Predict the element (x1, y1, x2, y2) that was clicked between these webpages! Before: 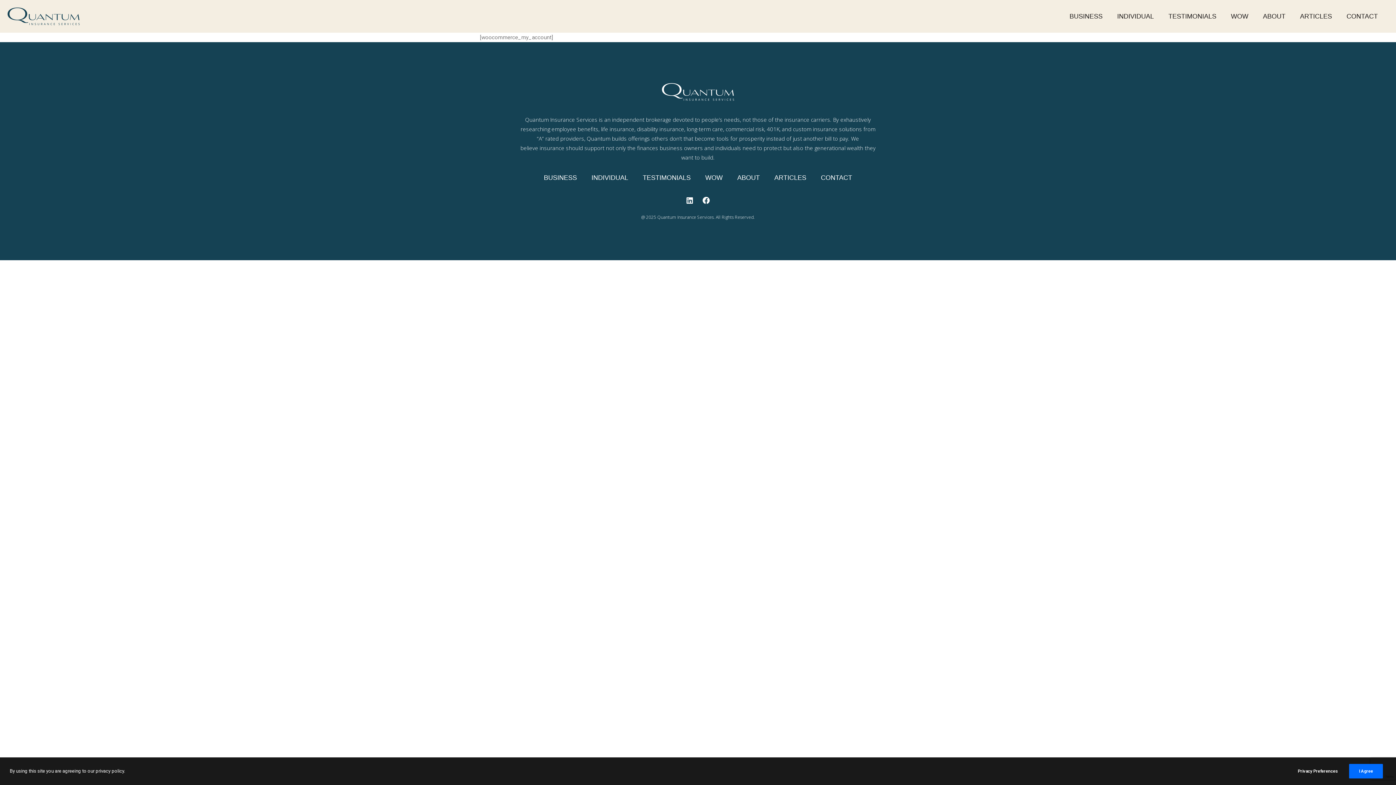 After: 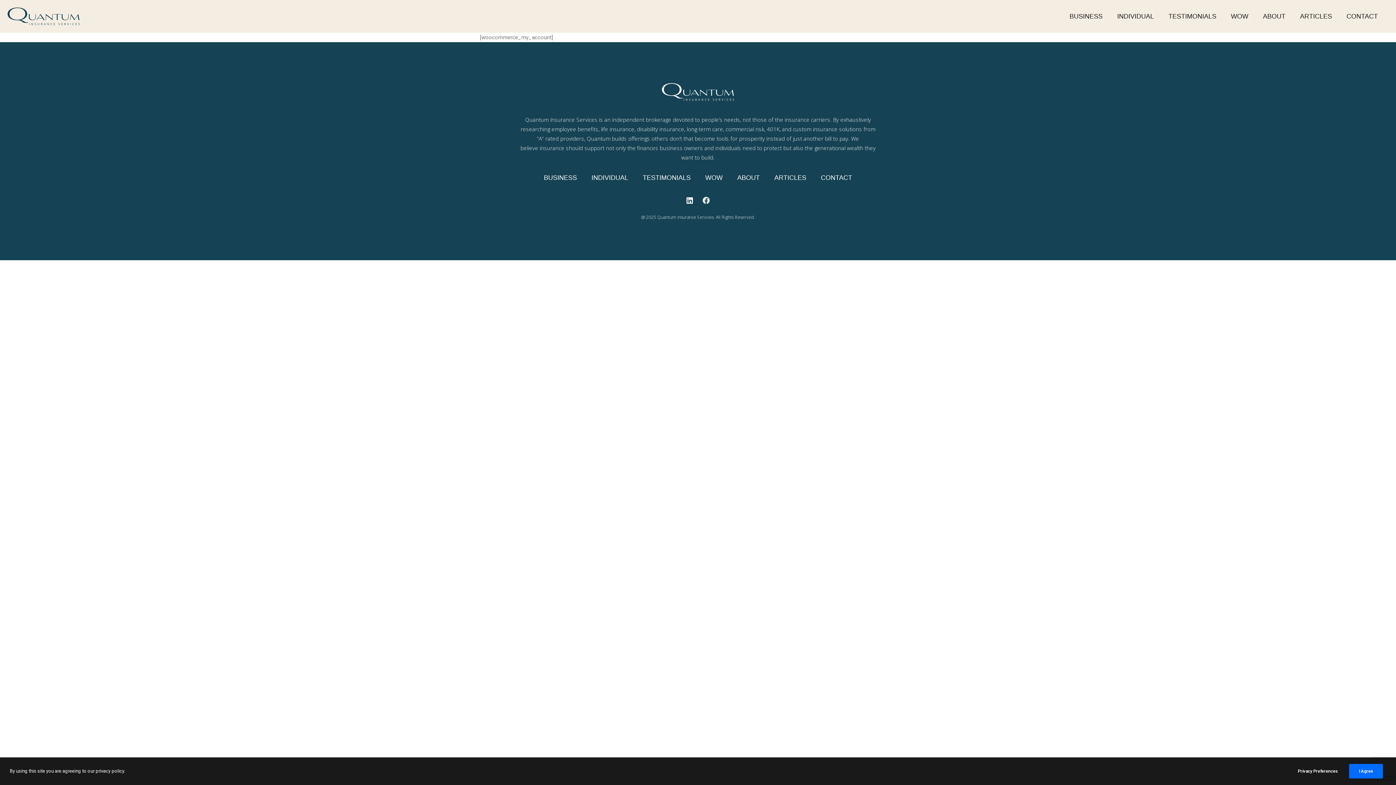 Action: bbox: (699, 193, 713, 208) label: Facebook